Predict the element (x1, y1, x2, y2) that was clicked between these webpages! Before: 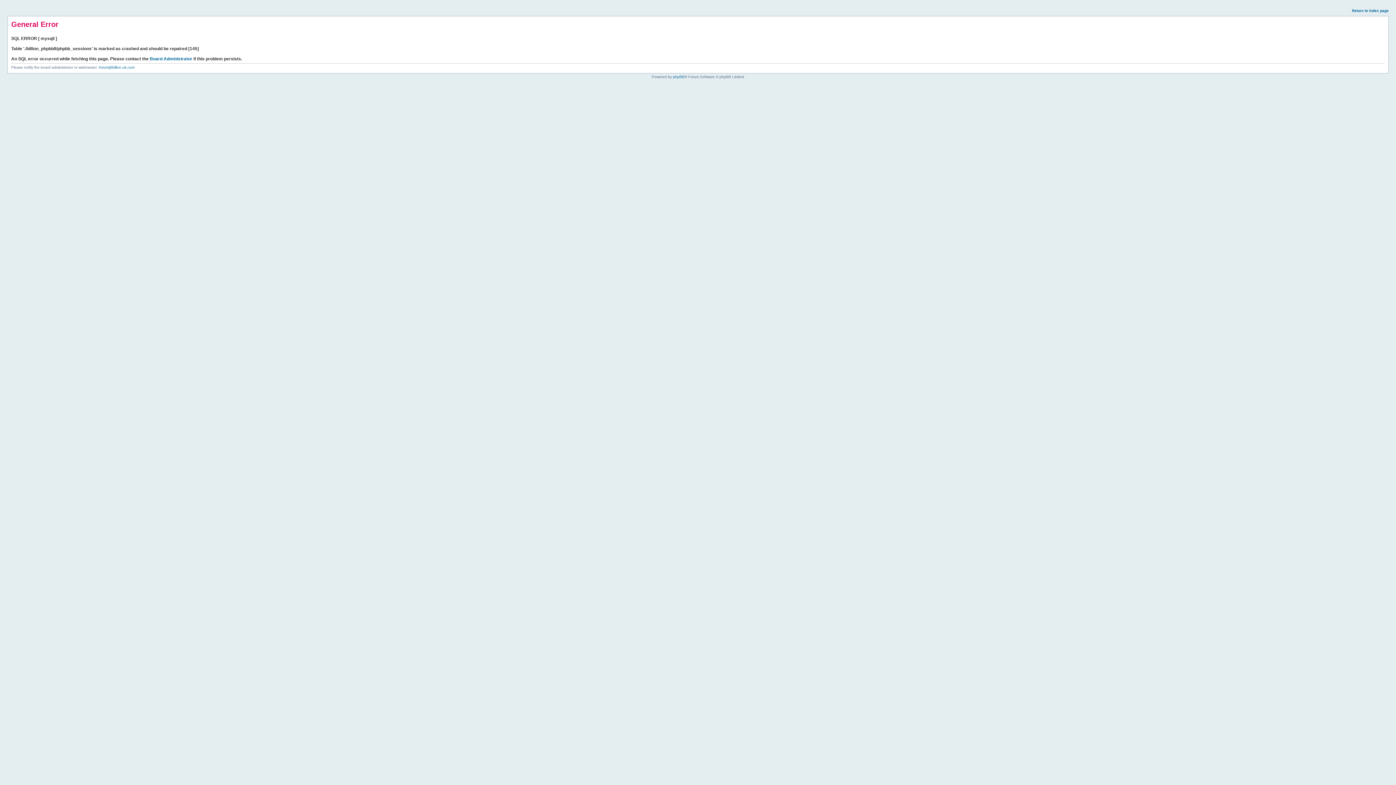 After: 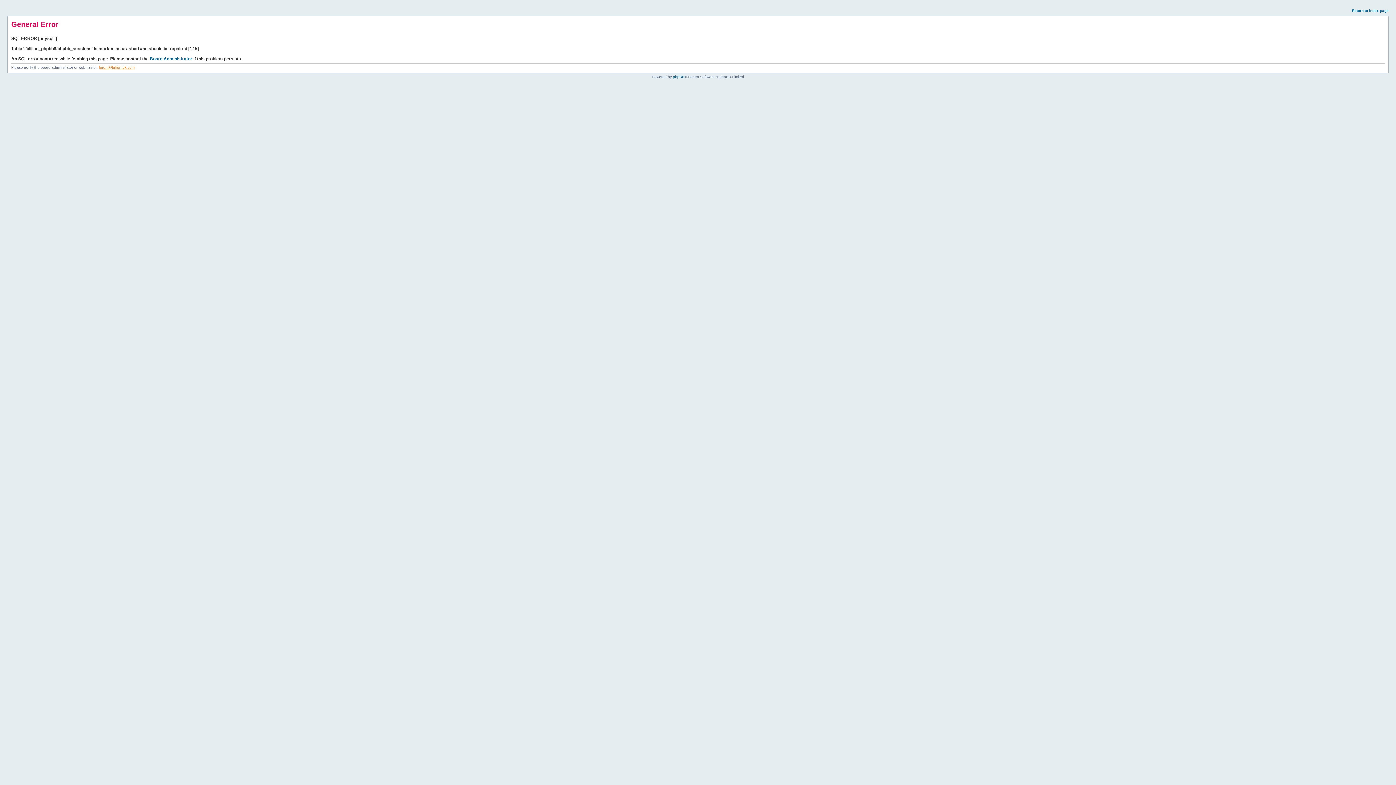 Action: label: forum@billion.uk.com bbox: (98, 65, 134, 69)